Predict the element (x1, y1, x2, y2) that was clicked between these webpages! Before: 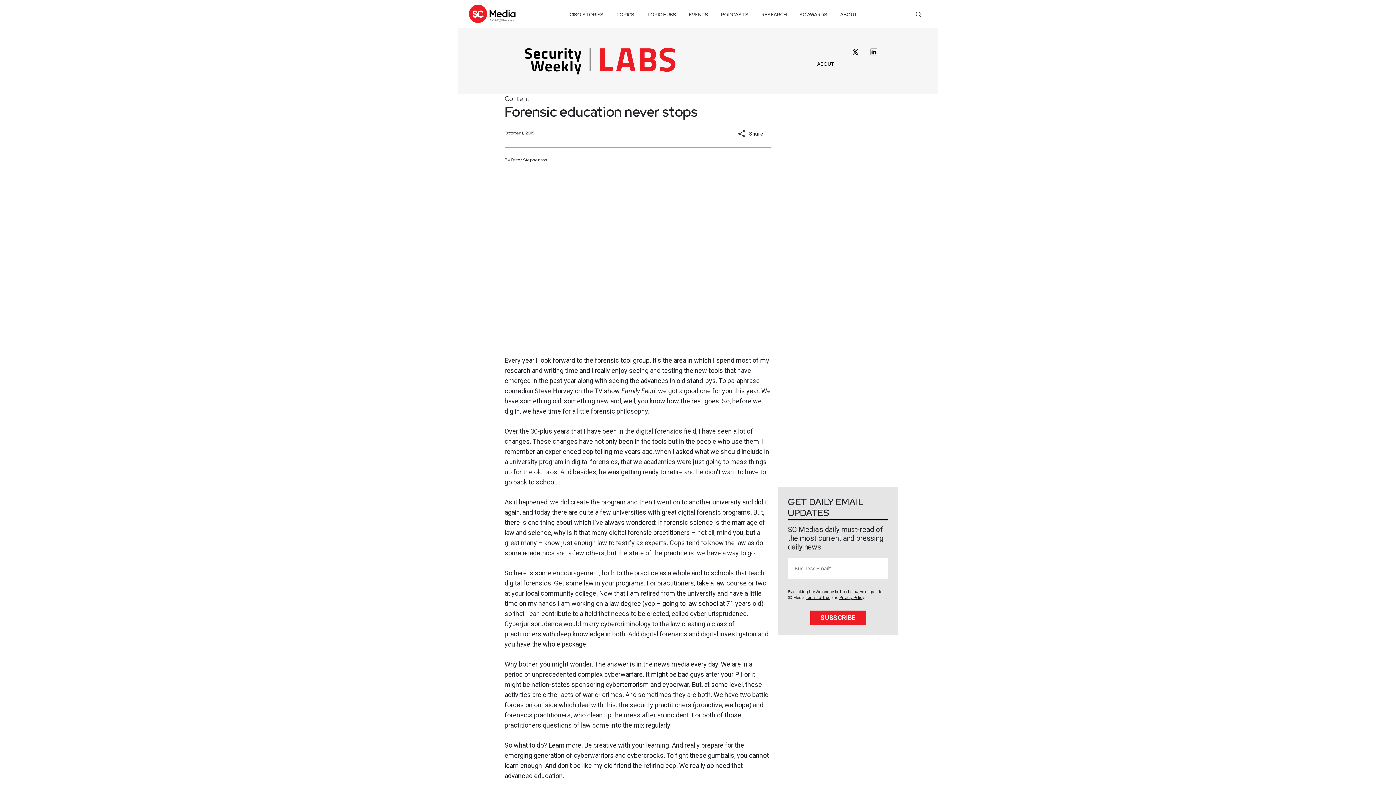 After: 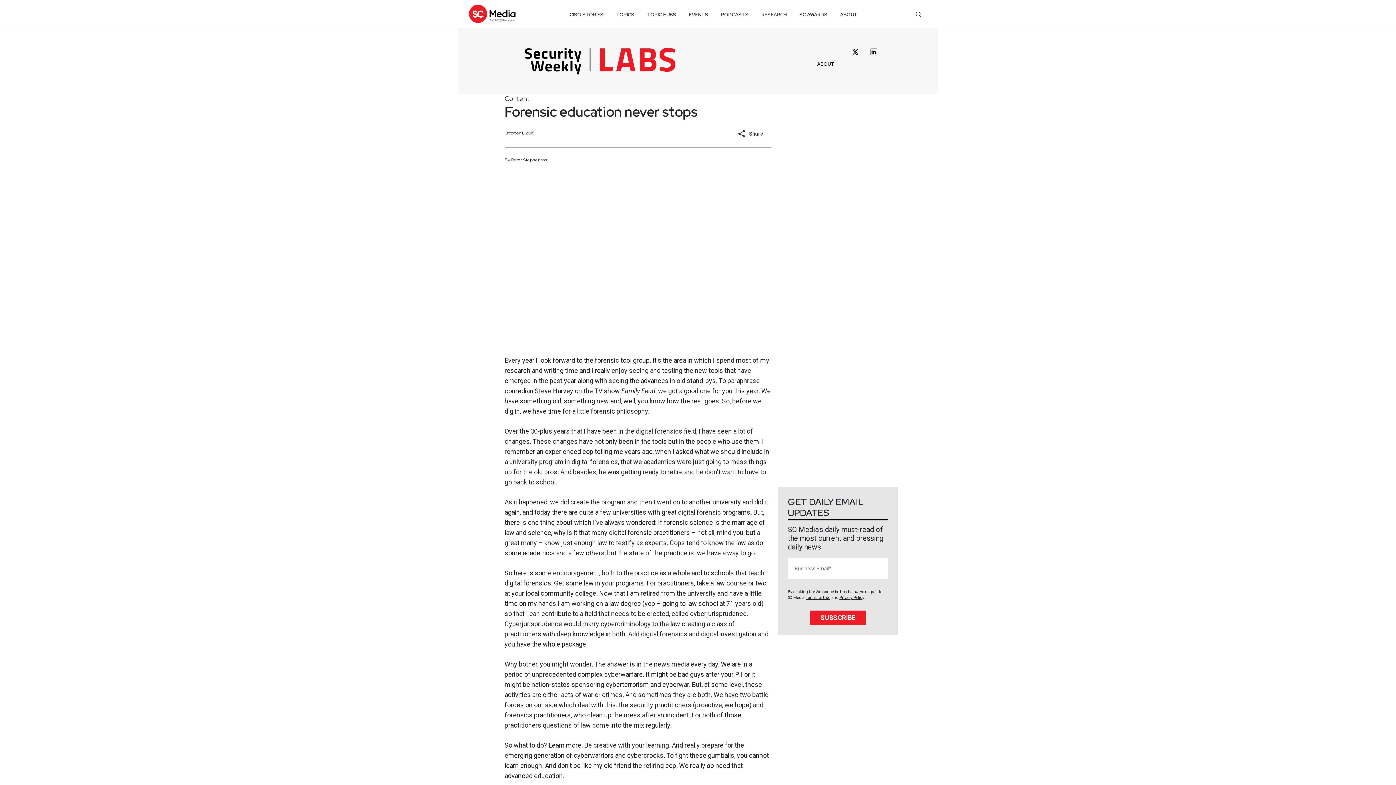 Action: label: RESEARCH bbox: (761, 8, 786, 21)